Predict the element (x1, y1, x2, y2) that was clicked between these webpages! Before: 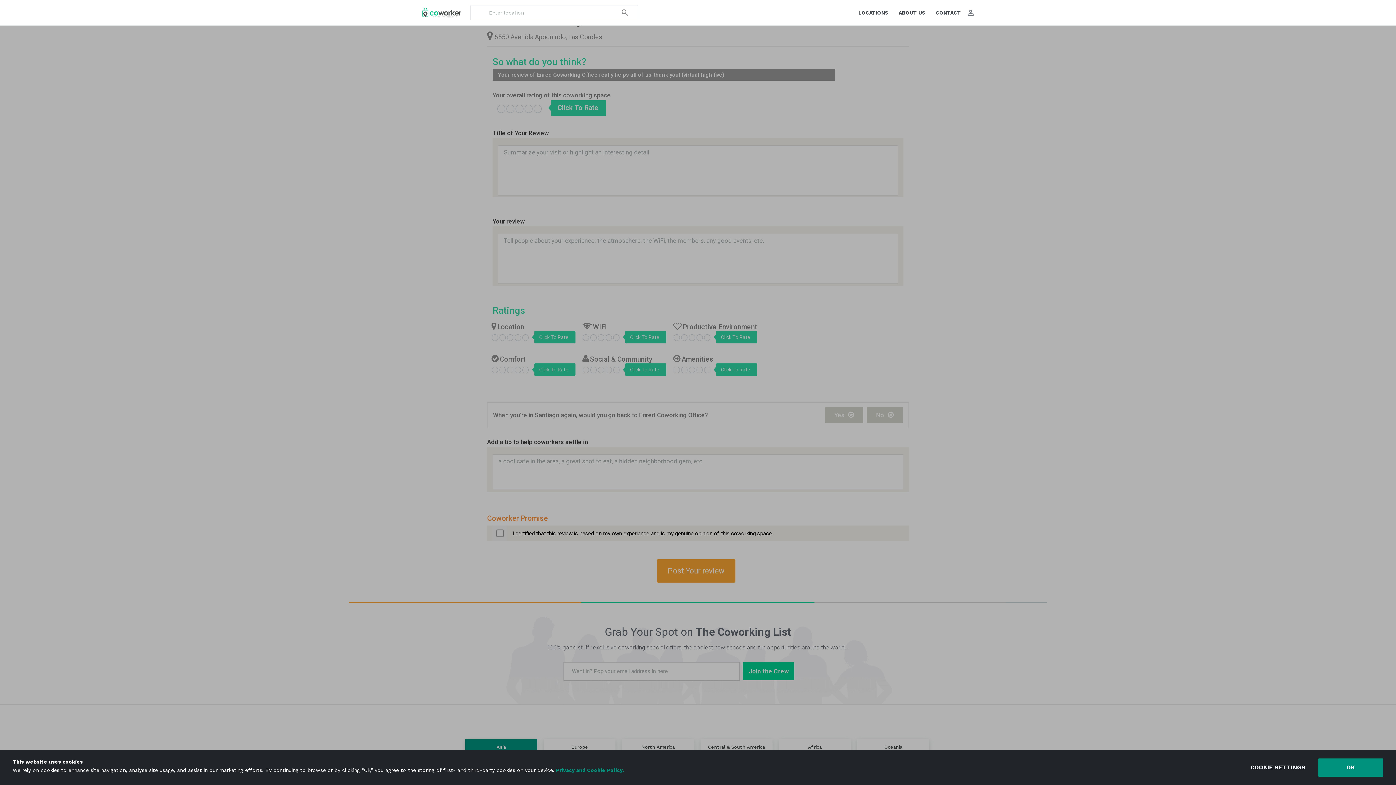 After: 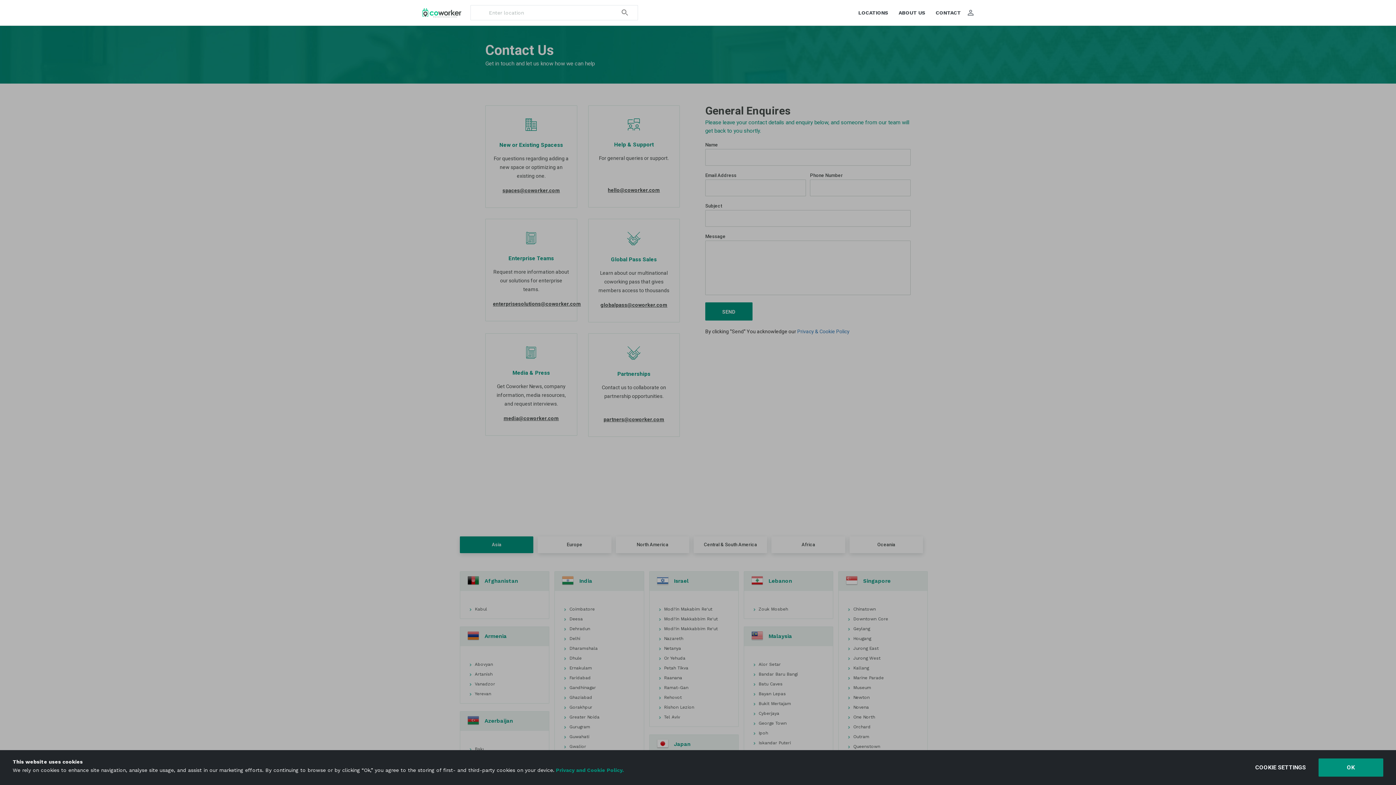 Action: label: CONTACT bbox: (936, 10, 961, 15)